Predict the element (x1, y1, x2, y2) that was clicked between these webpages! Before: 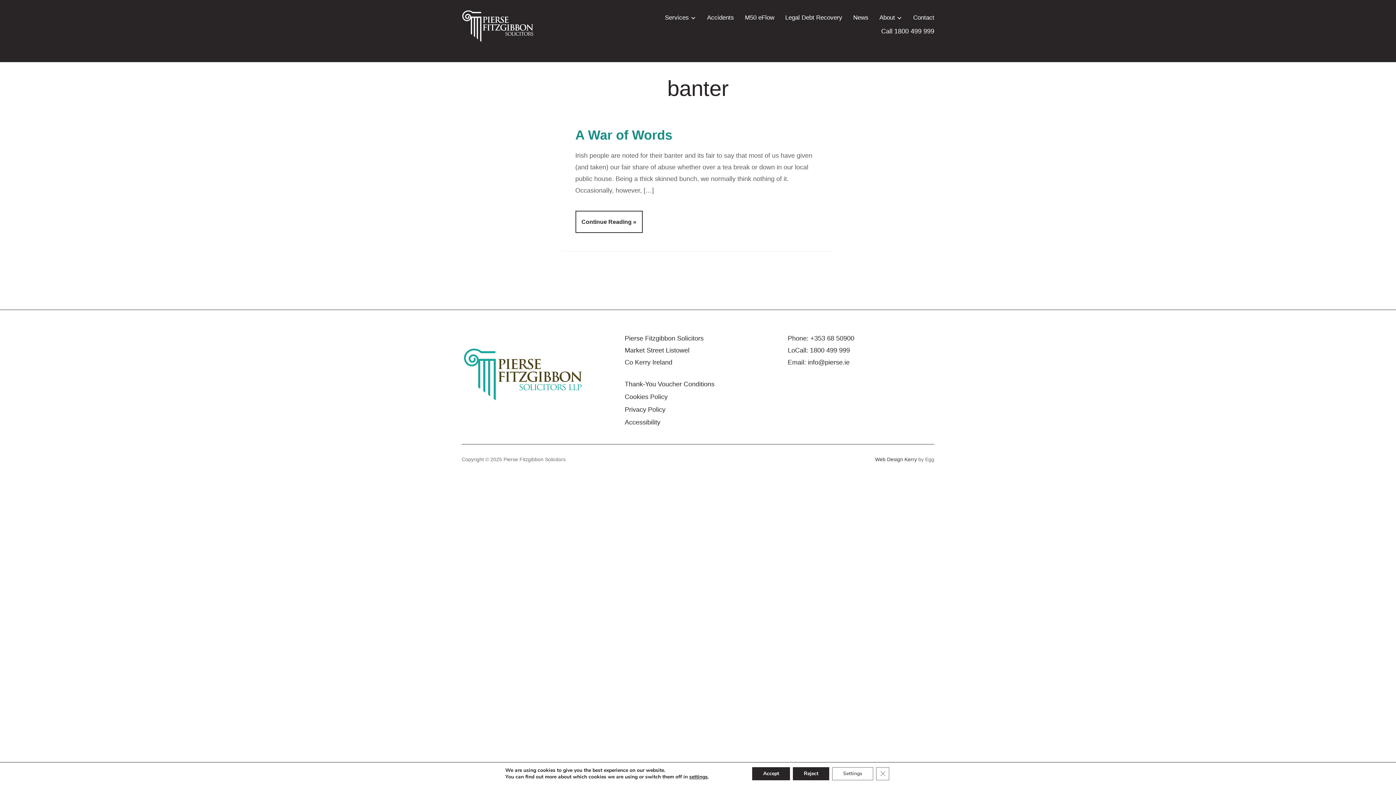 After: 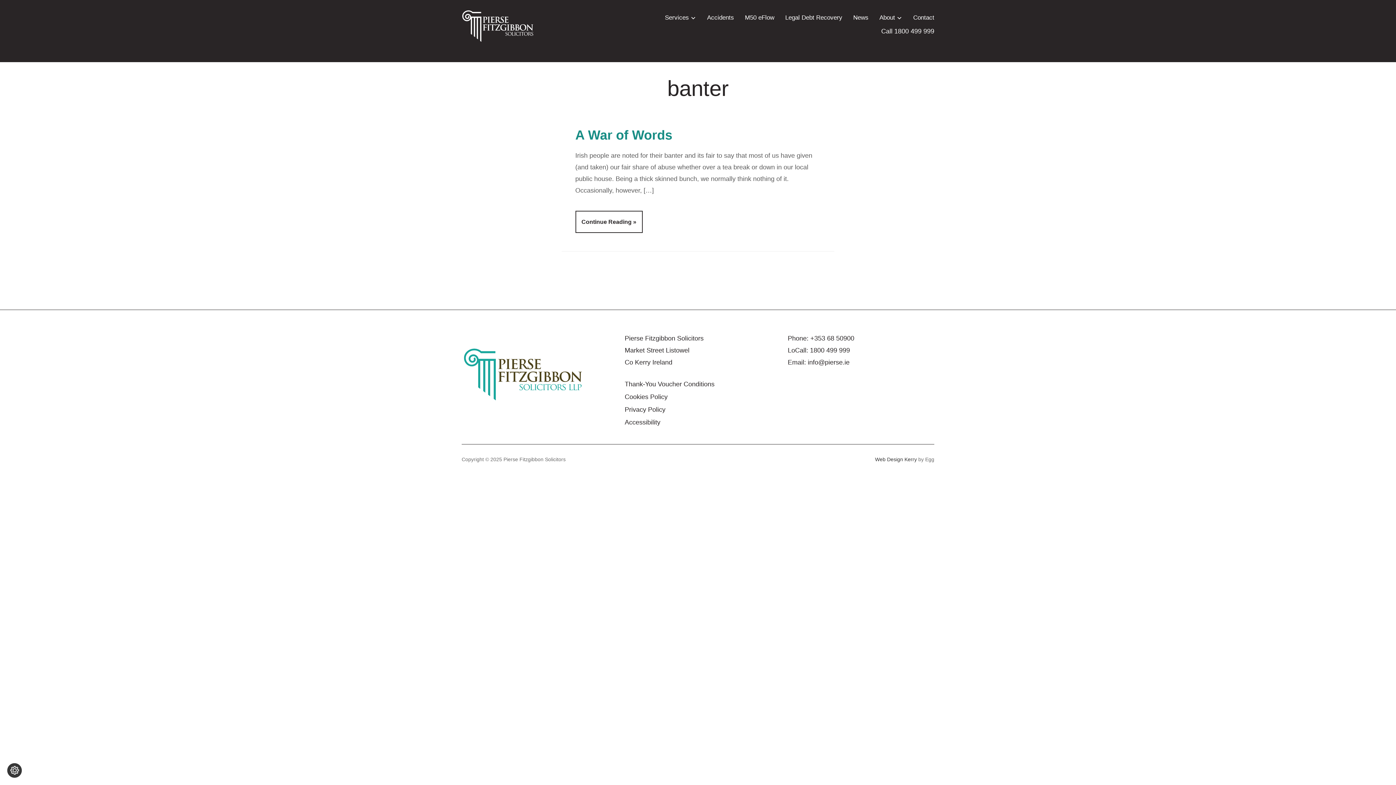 Action: label: Reject bbox: (799, 767, 836, 780)